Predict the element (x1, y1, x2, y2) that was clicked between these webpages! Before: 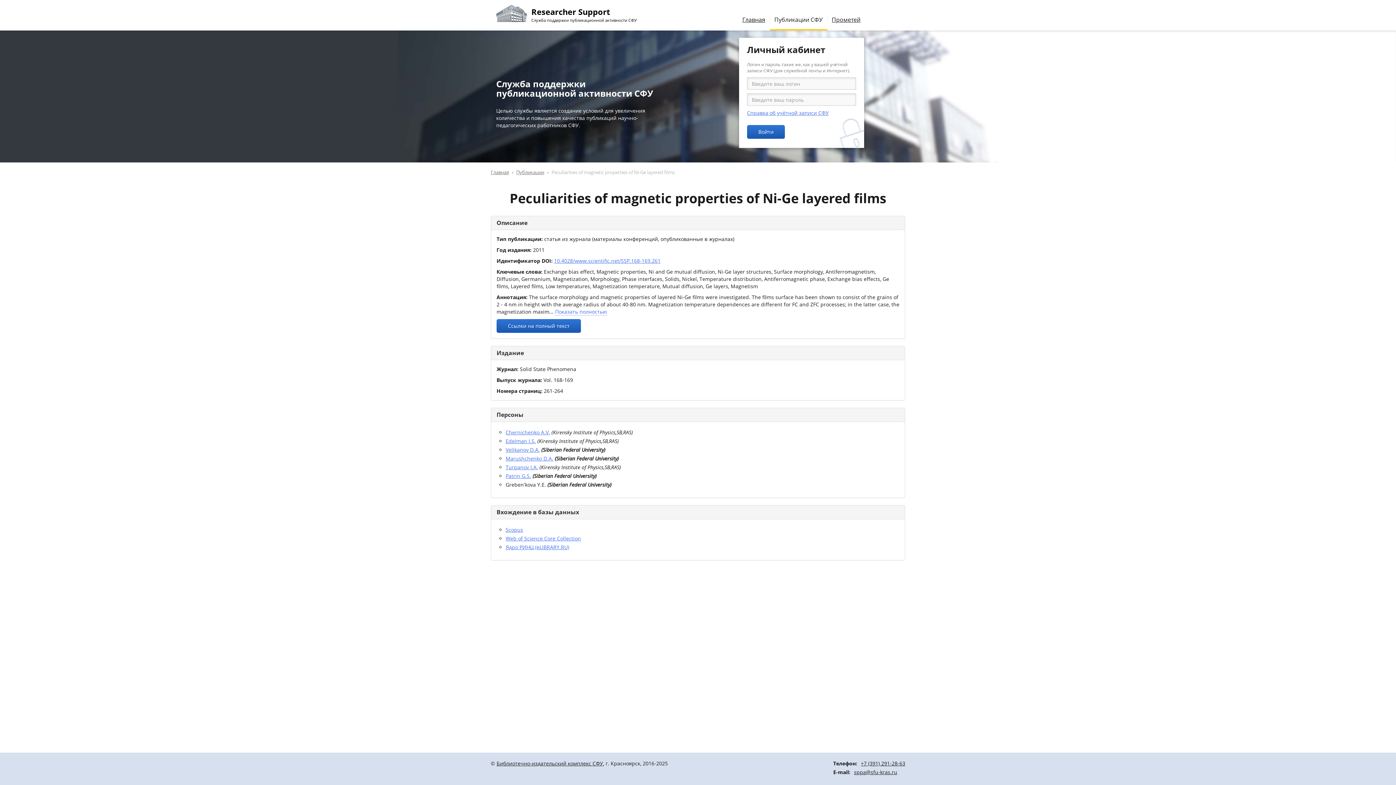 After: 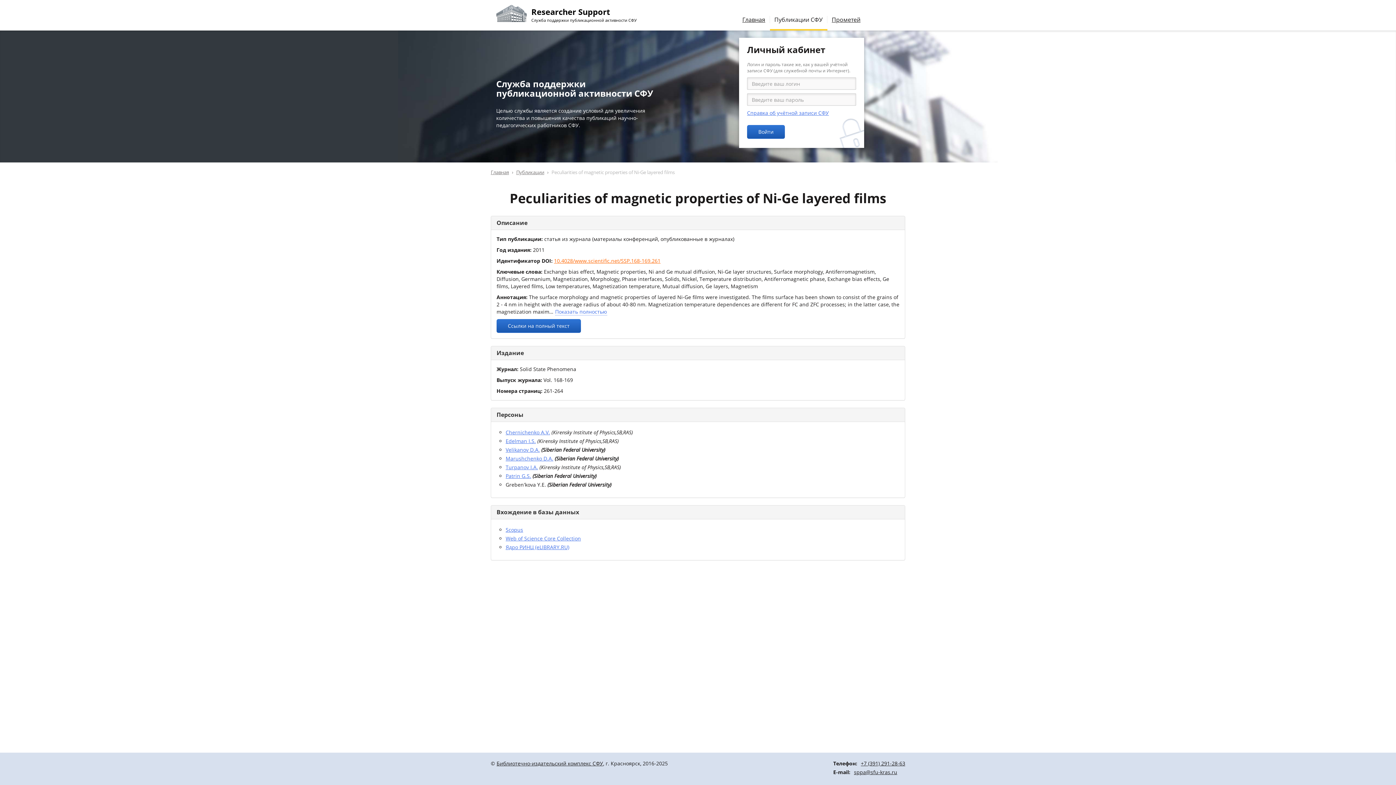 Action: bbox: (554, 257, 660, 264) label: 10.4028/www.scientific.net/SSP.168-169.261